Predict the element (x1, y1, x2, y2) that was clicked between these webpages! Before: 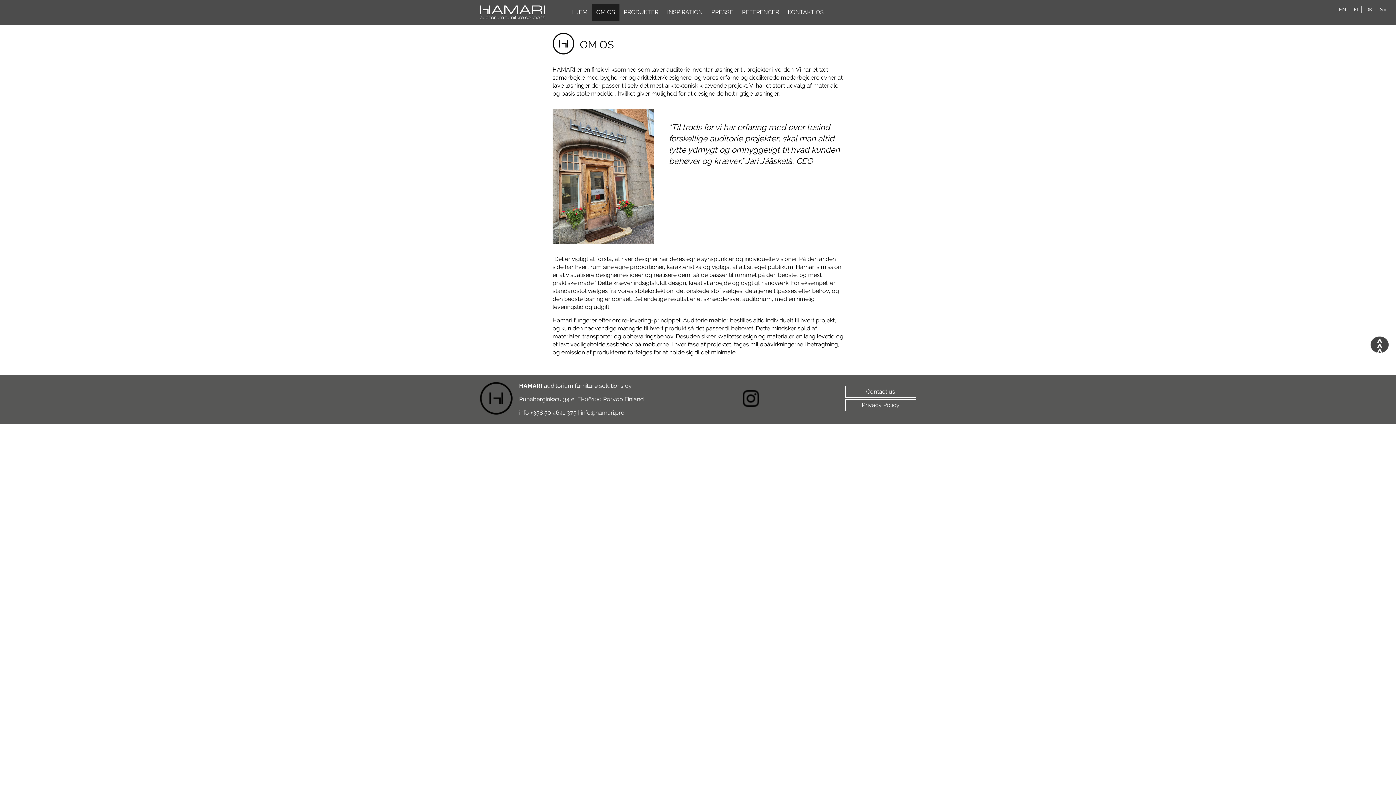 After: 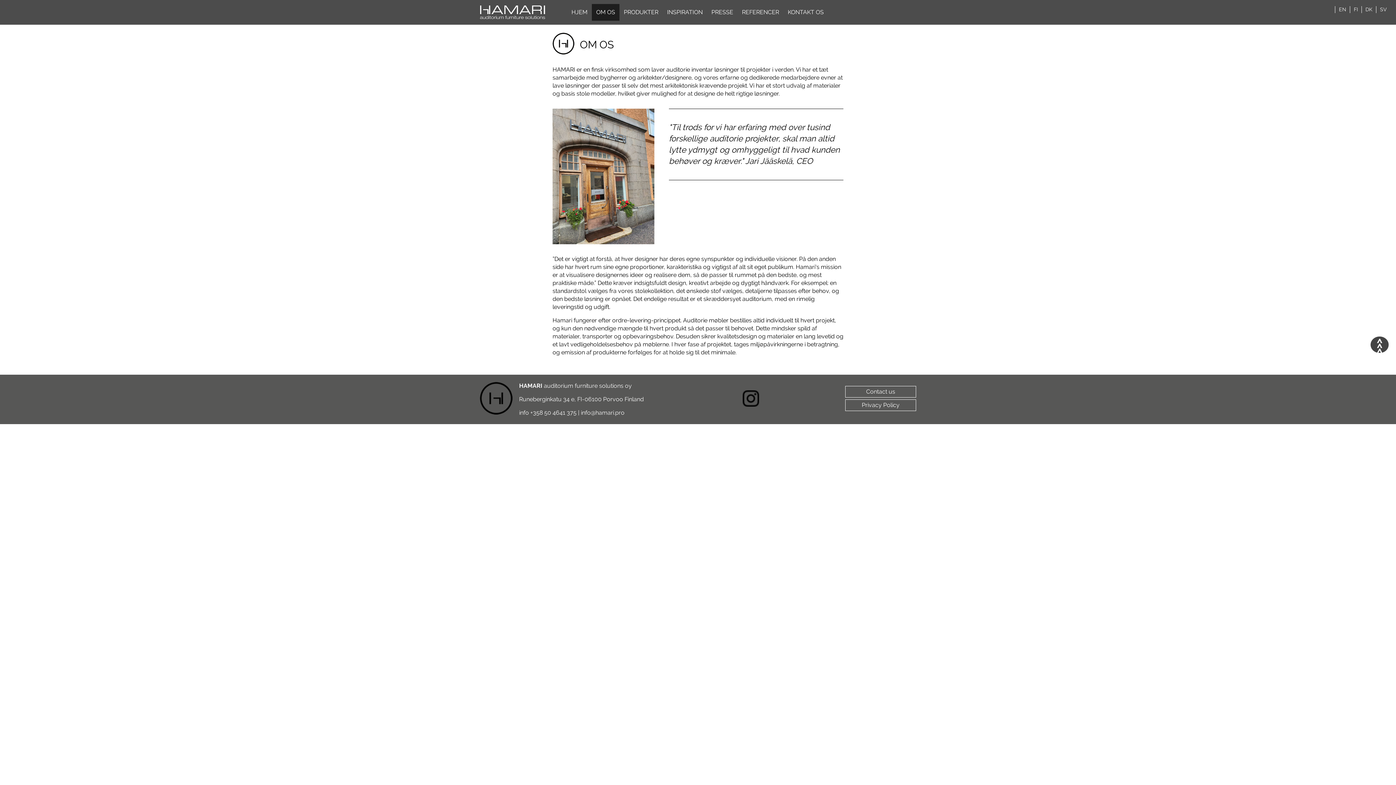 Action: bbox: (706, 390, 795, 409)